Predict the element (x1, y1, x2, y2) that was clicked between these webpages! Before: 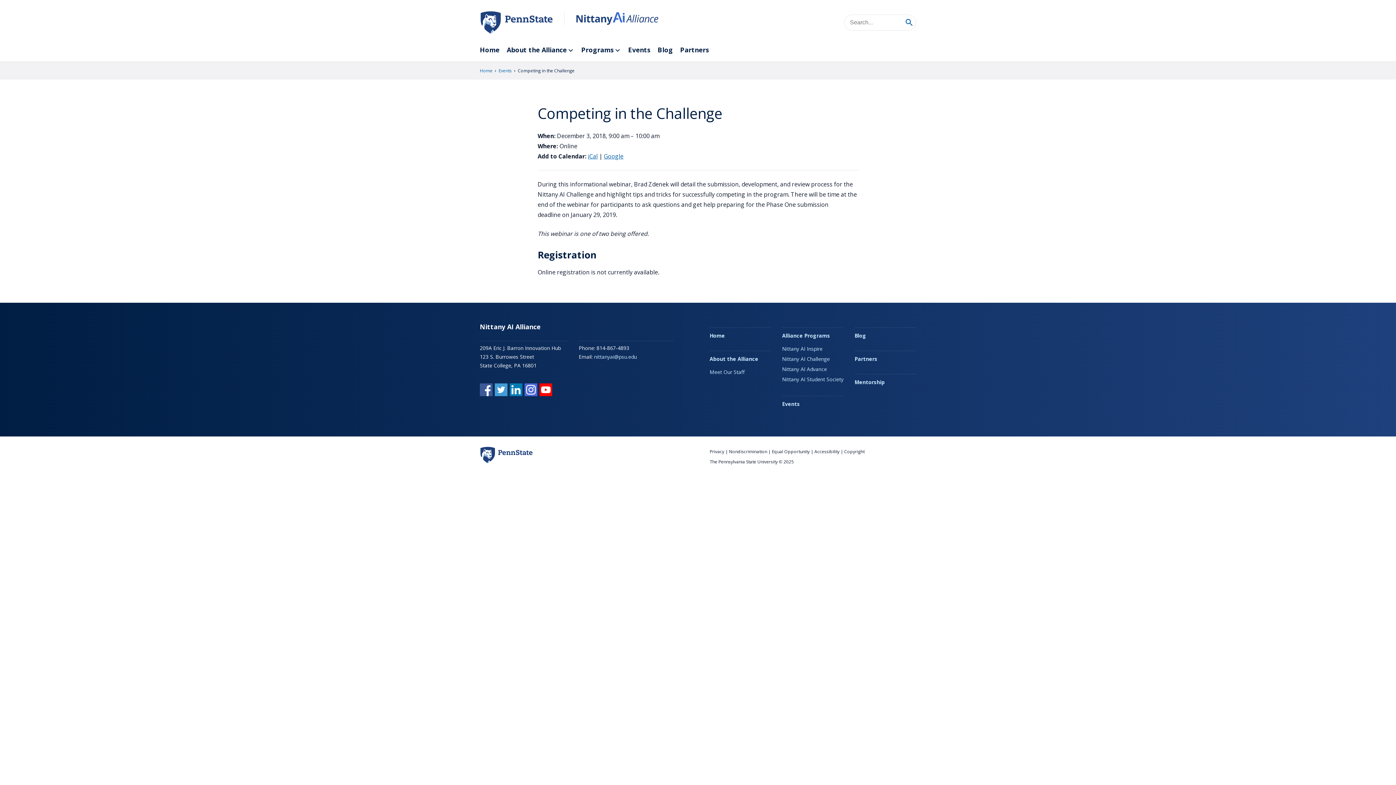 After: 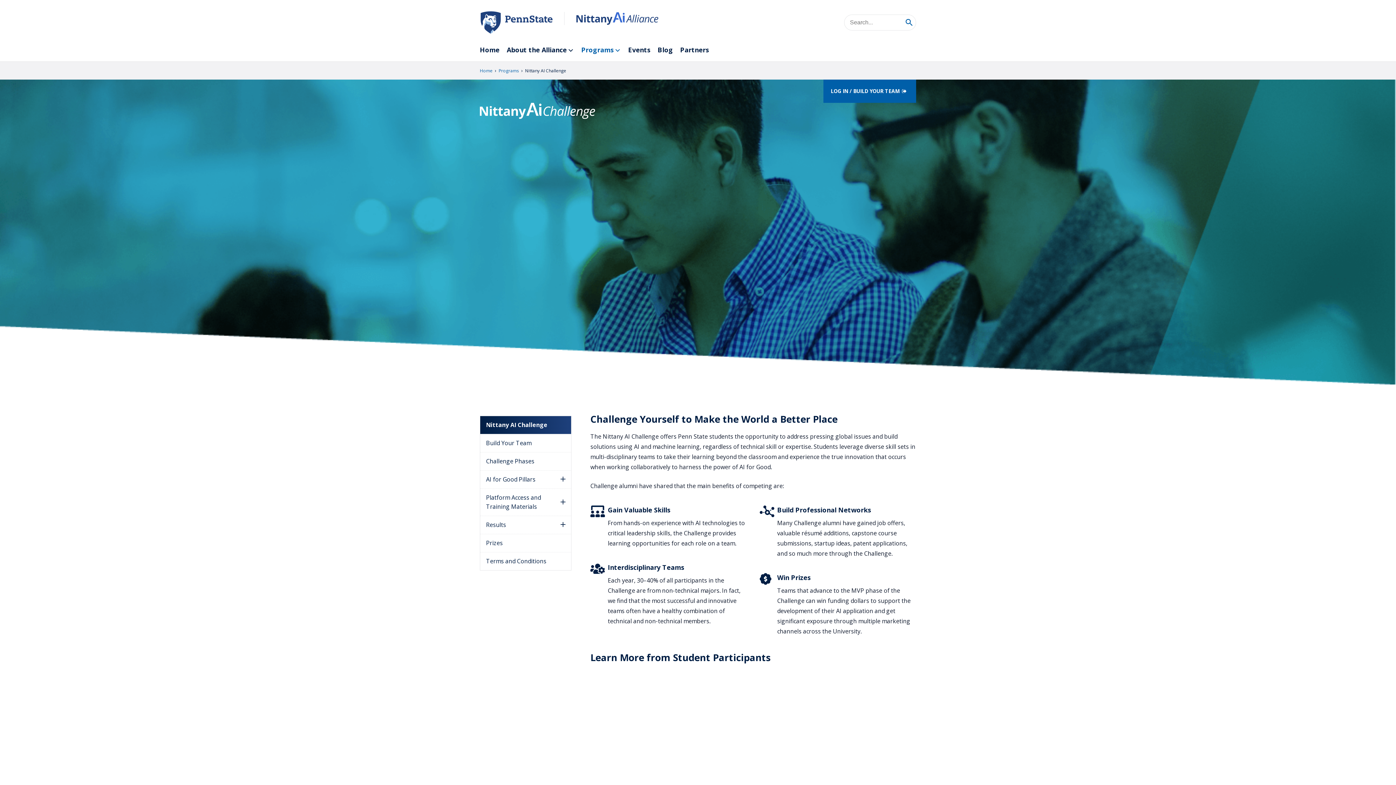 Action: bbox: (782, 353, 843, 364) label: Nittany AI Challenge